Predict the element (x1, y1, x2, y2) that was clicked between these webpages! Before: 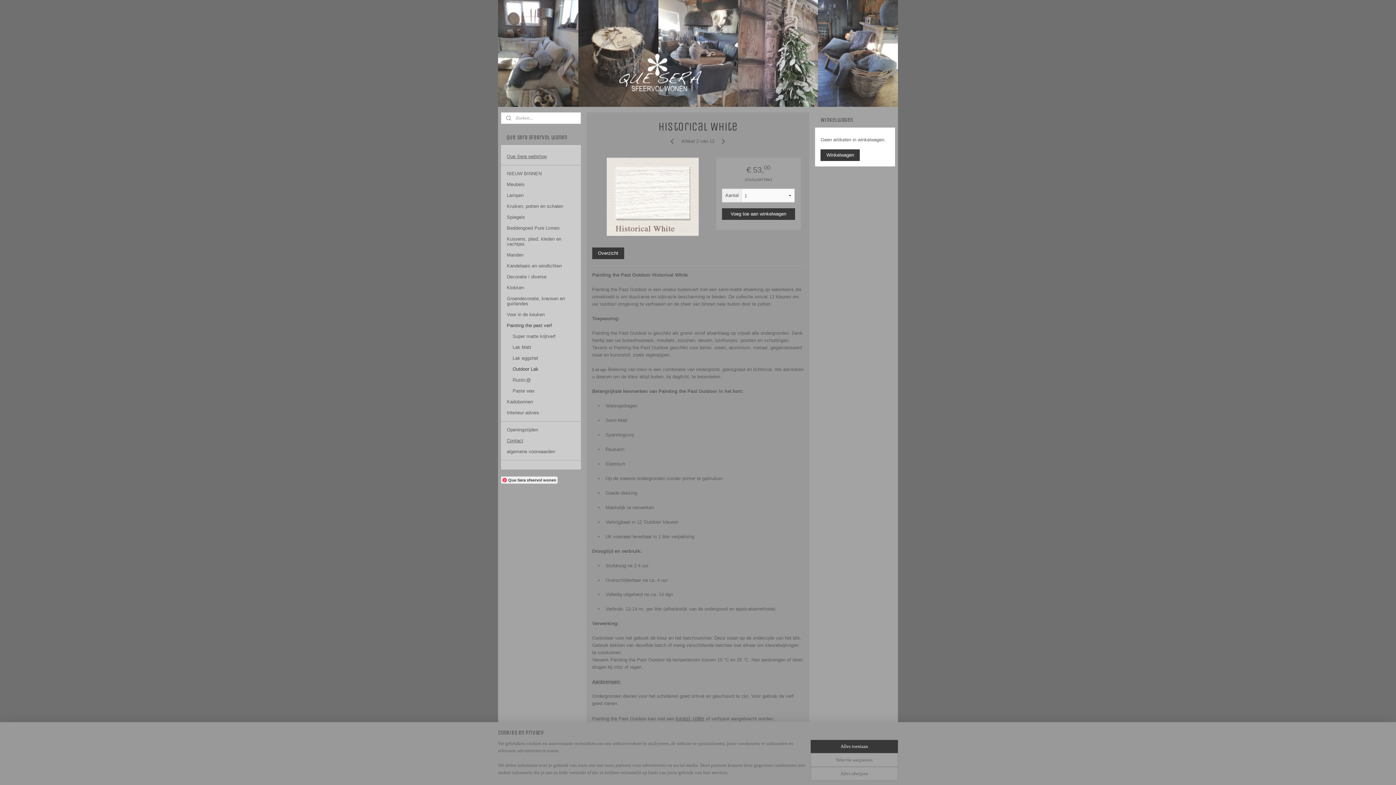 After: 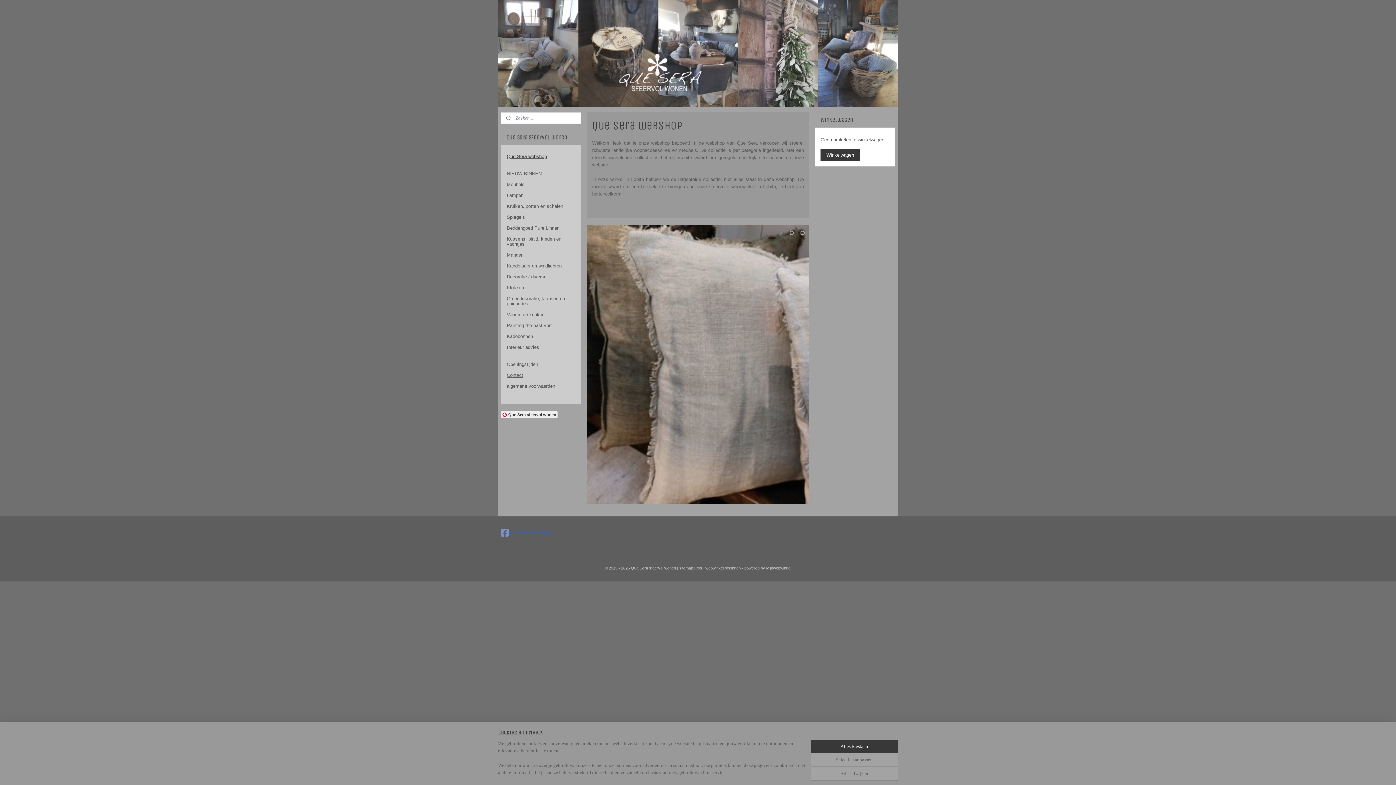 Action: bbox: (498, 0, 898, 106)